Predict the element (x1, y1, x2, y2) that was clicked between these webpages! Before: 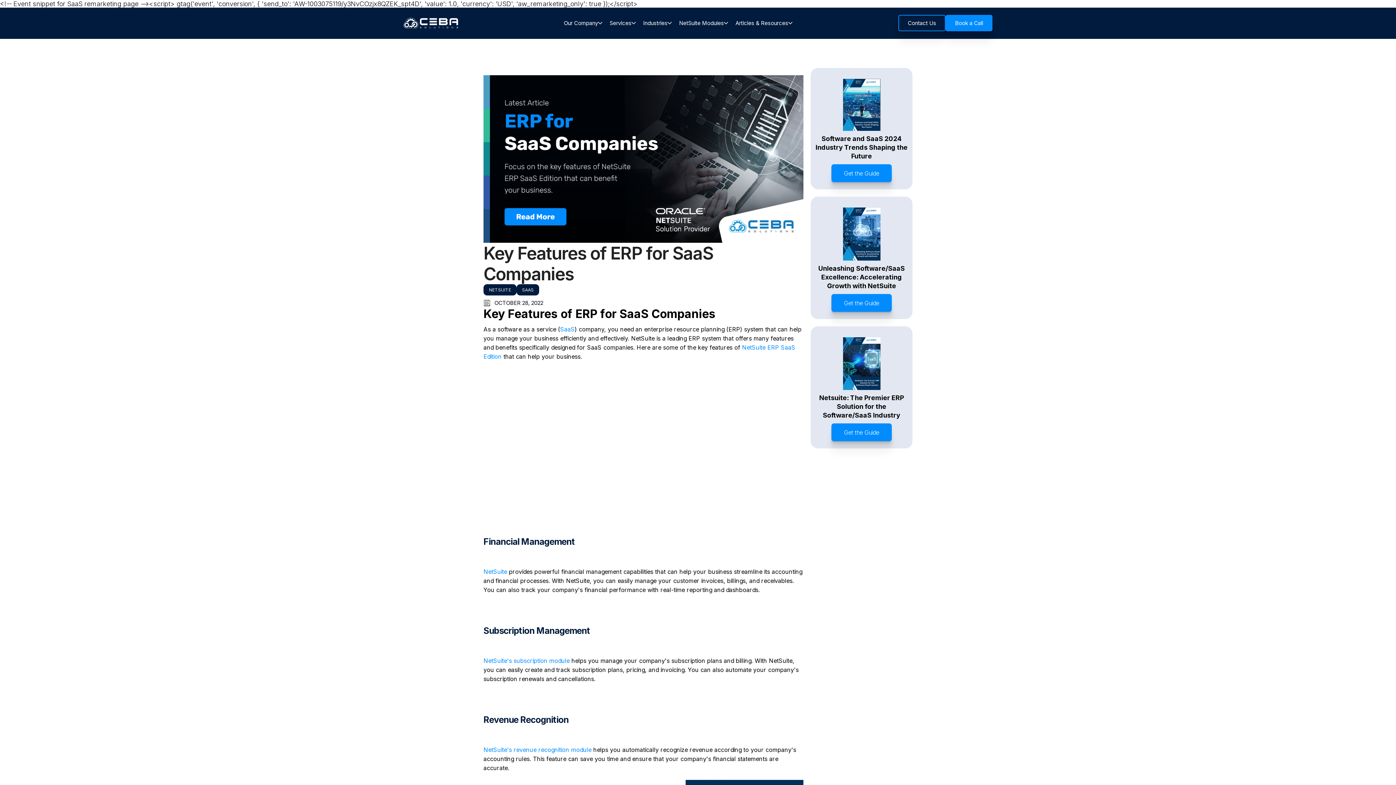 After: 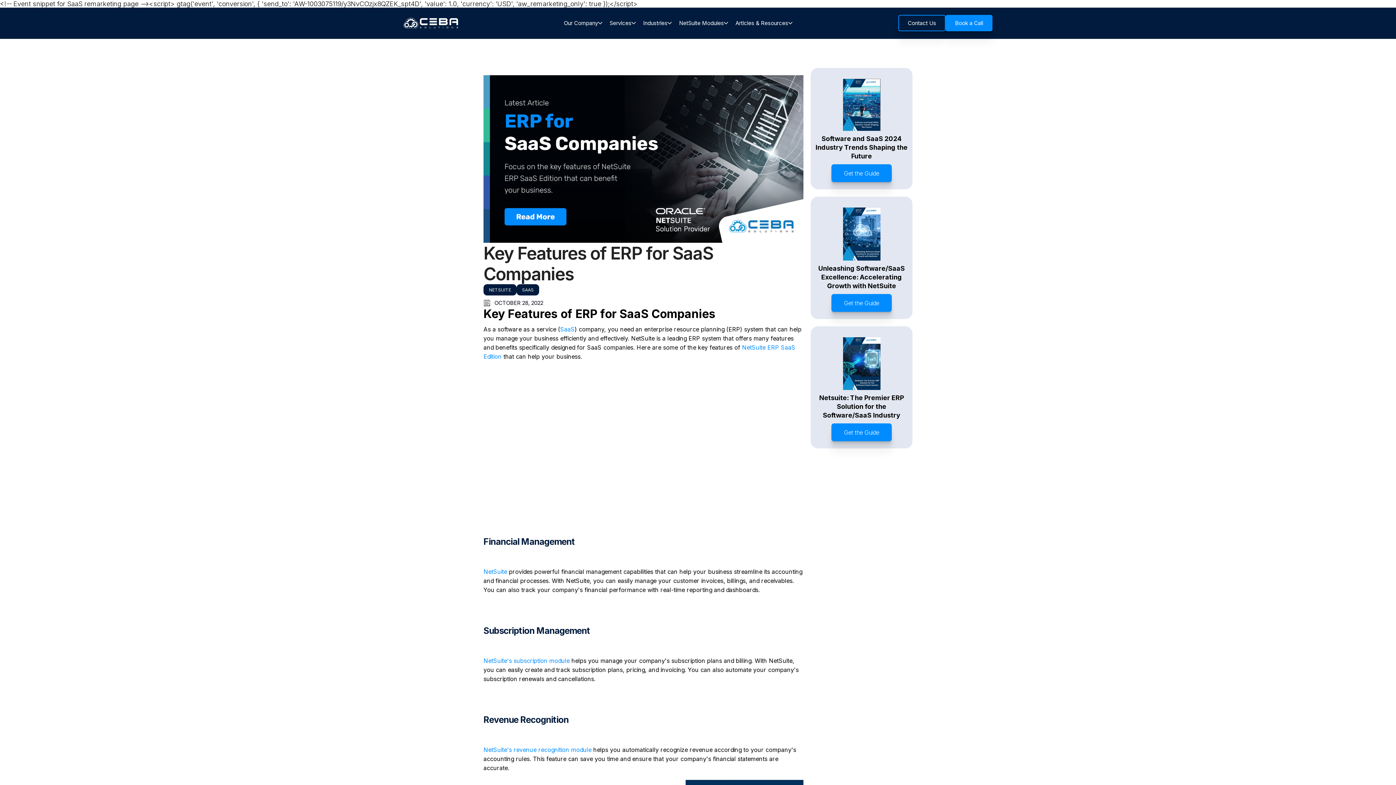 Action: bbox: (483, 746, 591, 753) label: NetSuite's revenue recognition module